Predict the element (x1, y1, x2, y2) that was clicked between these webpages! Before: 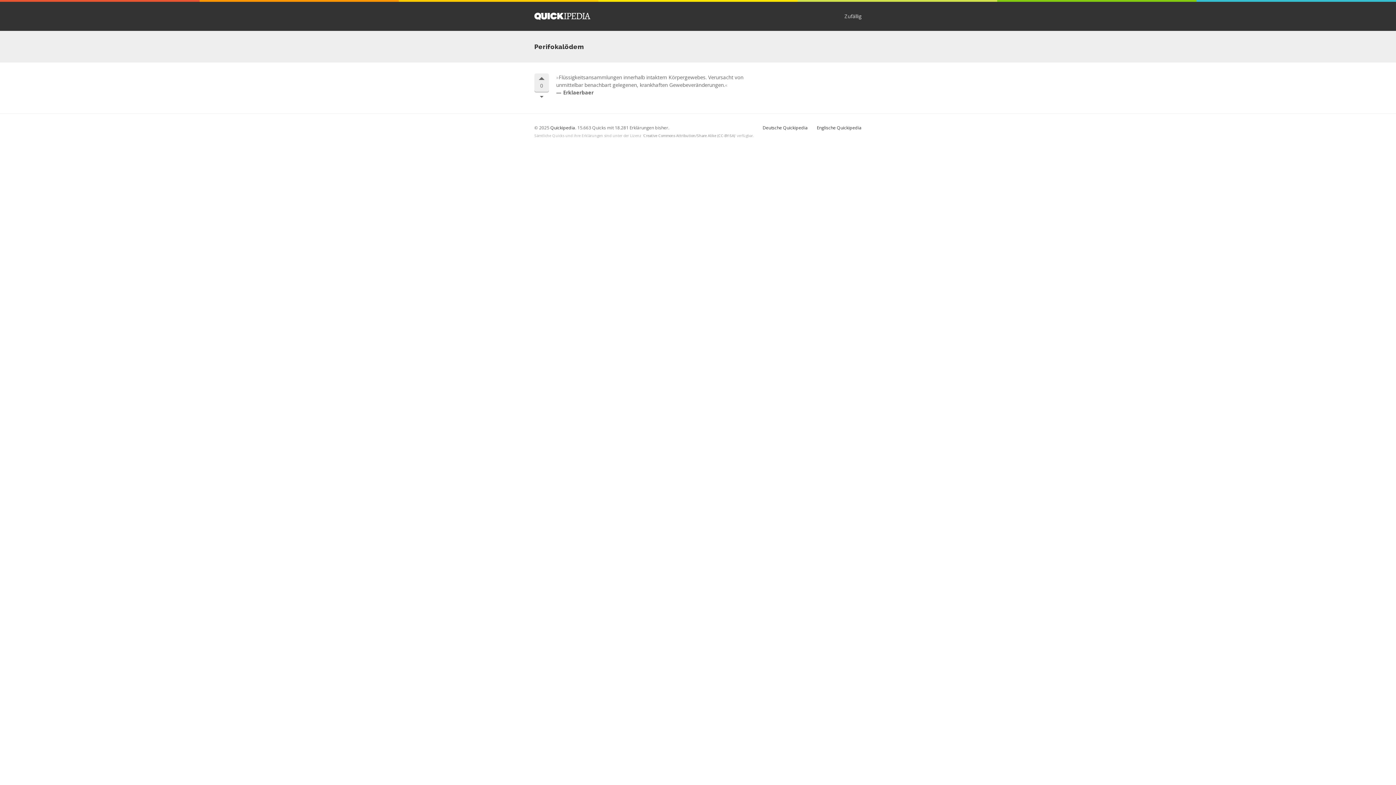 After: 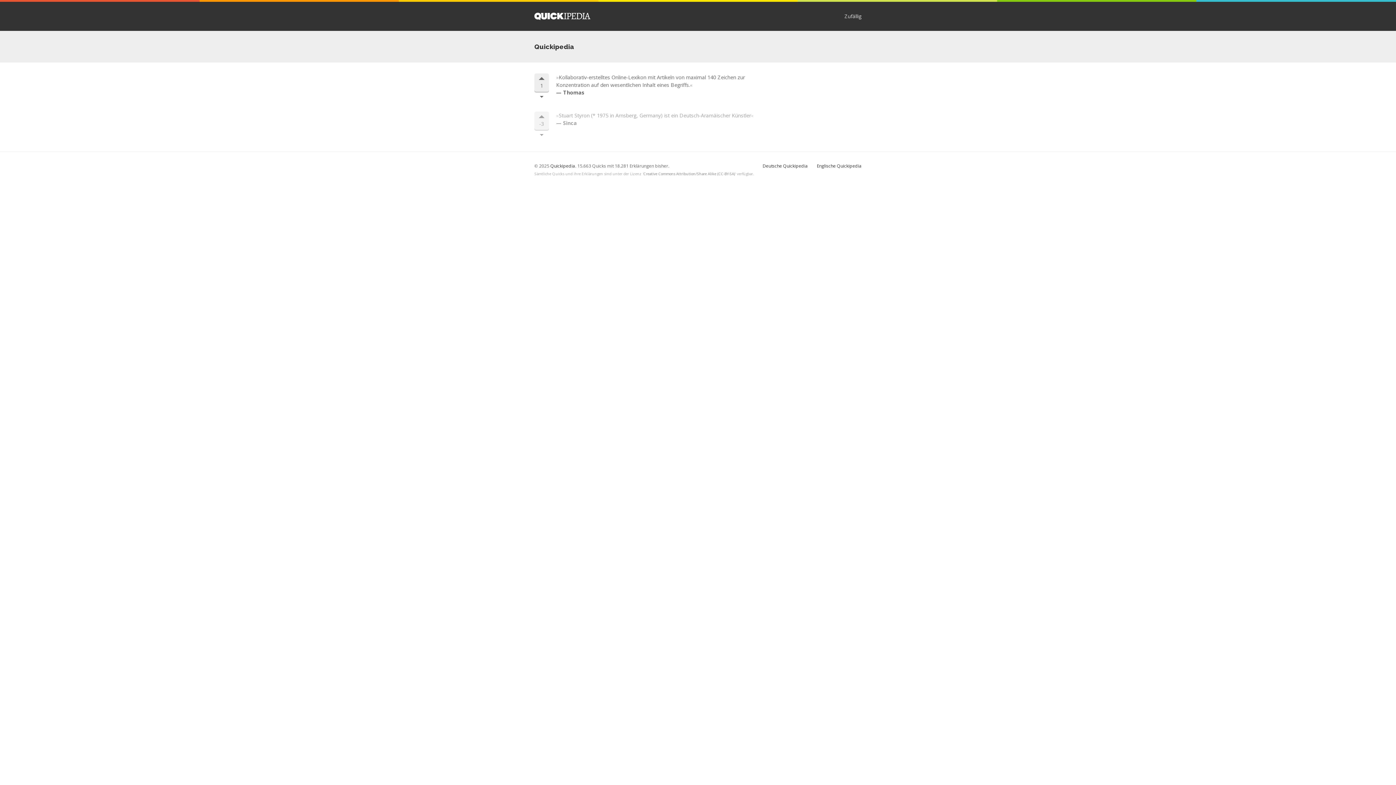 Action: label: Quickipedia bbox: (550, 124, 575, 130)